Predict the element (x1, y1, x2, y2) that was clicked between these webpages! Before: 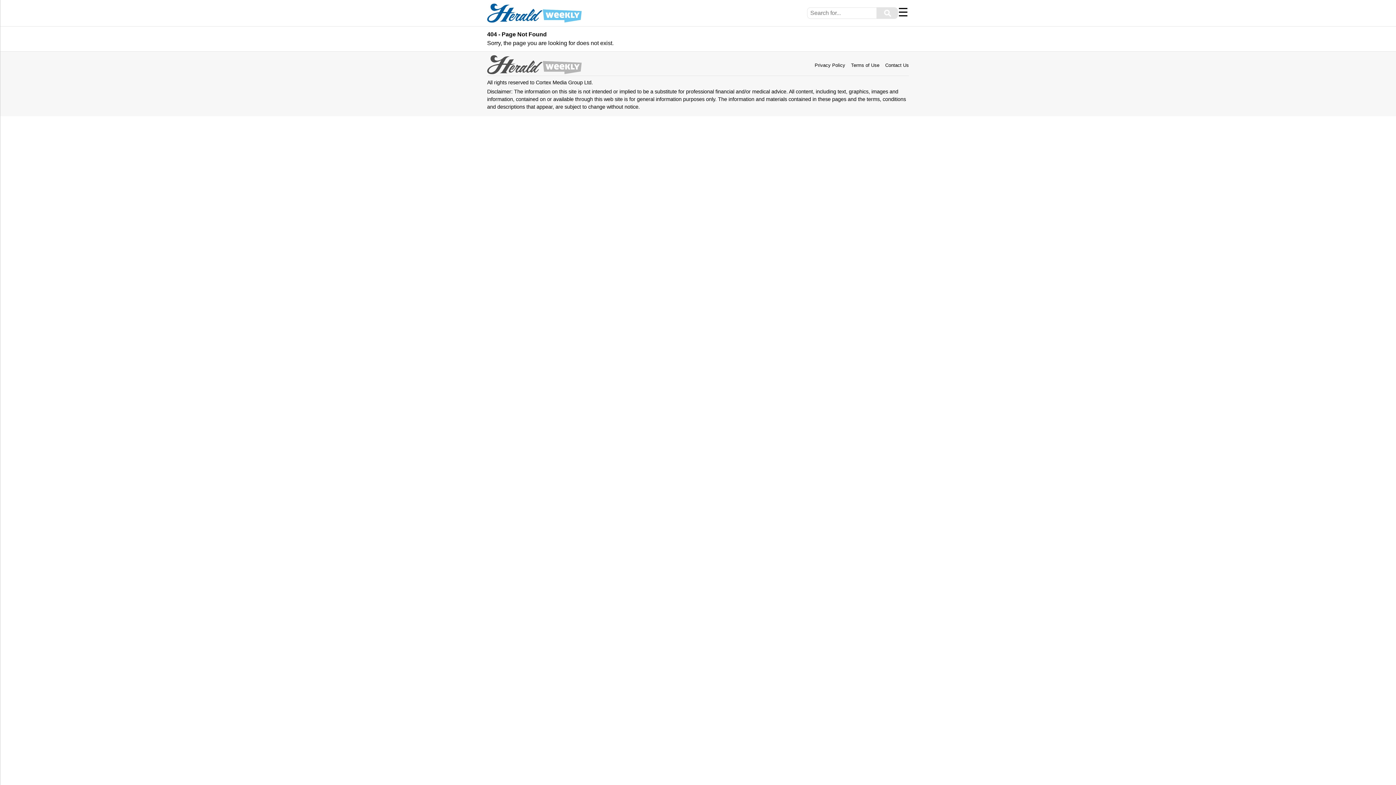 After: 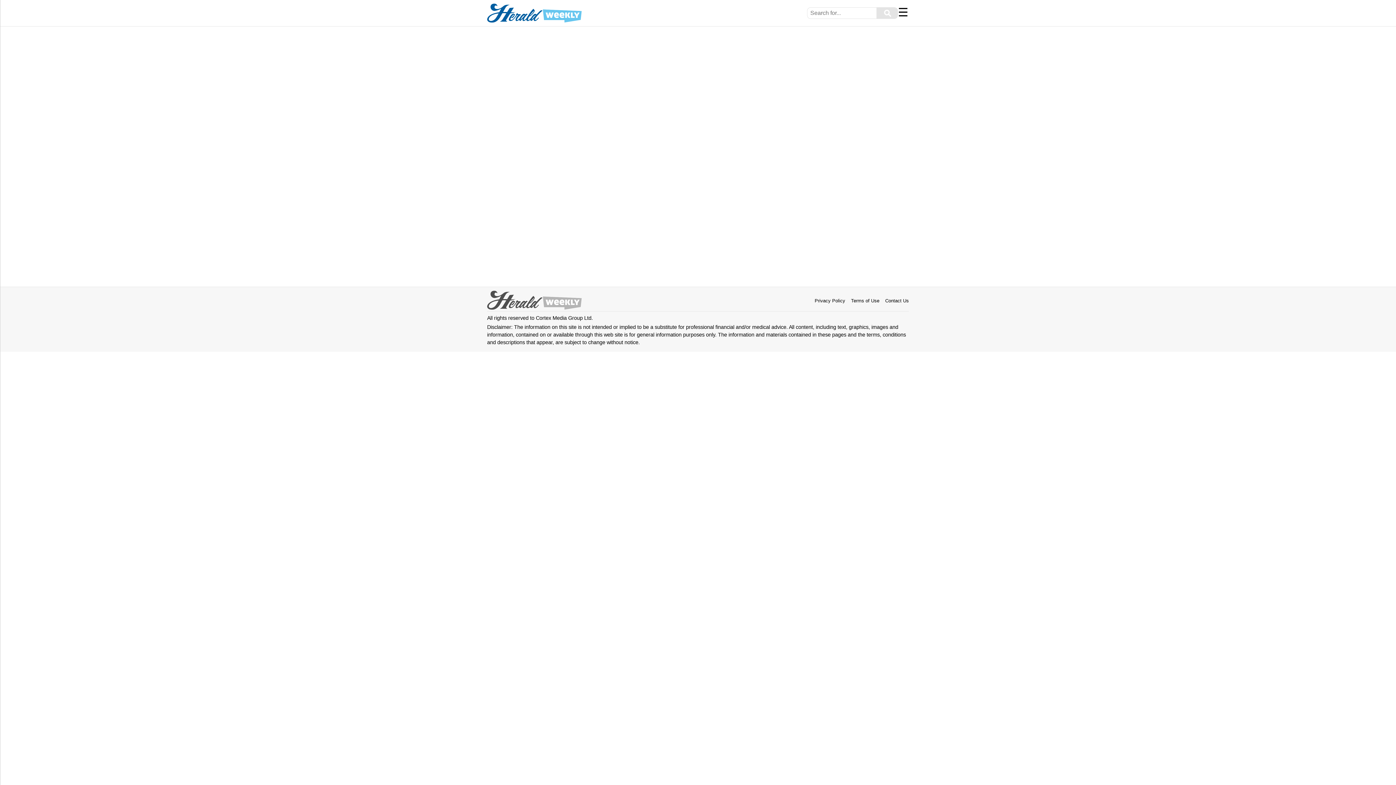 Action: bbox: (876, 7, 898, 18) label: ⚲